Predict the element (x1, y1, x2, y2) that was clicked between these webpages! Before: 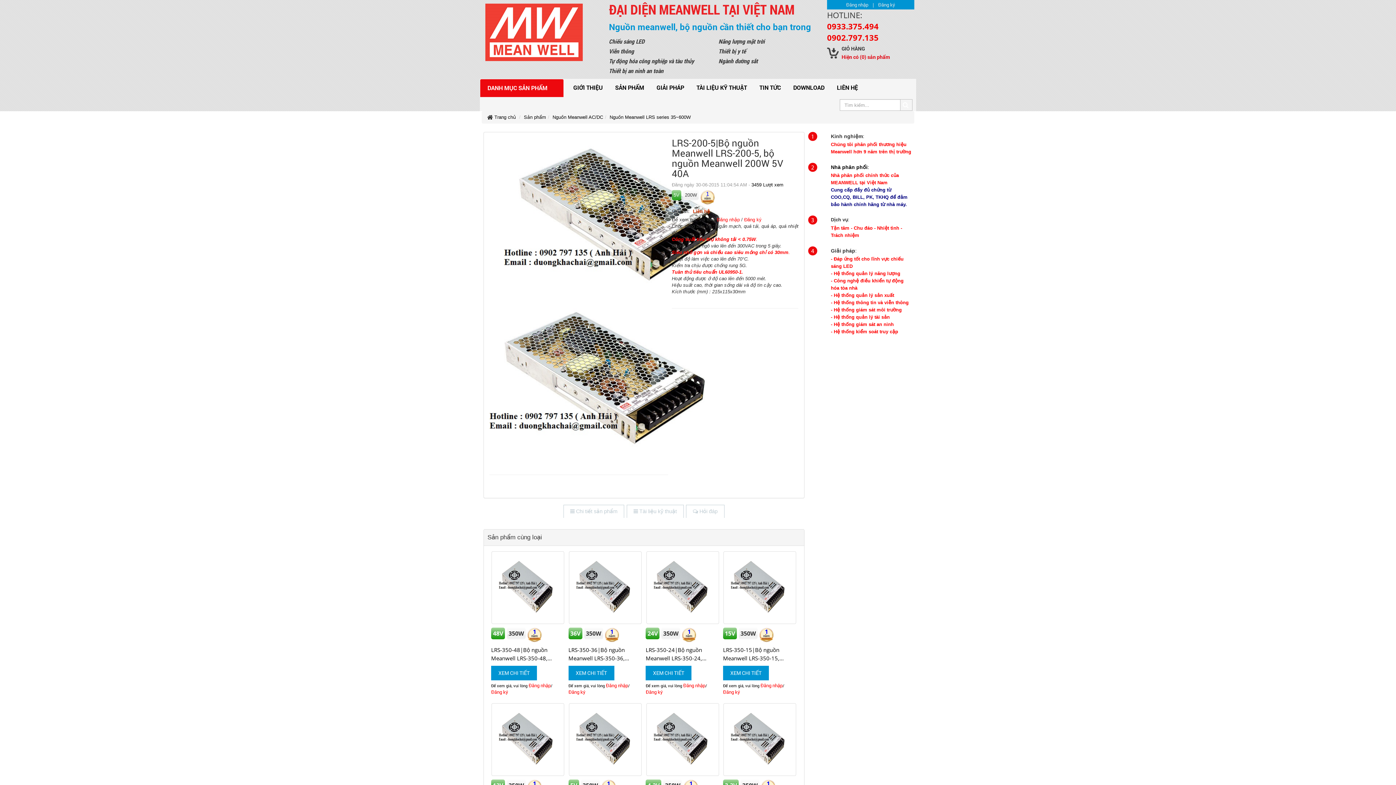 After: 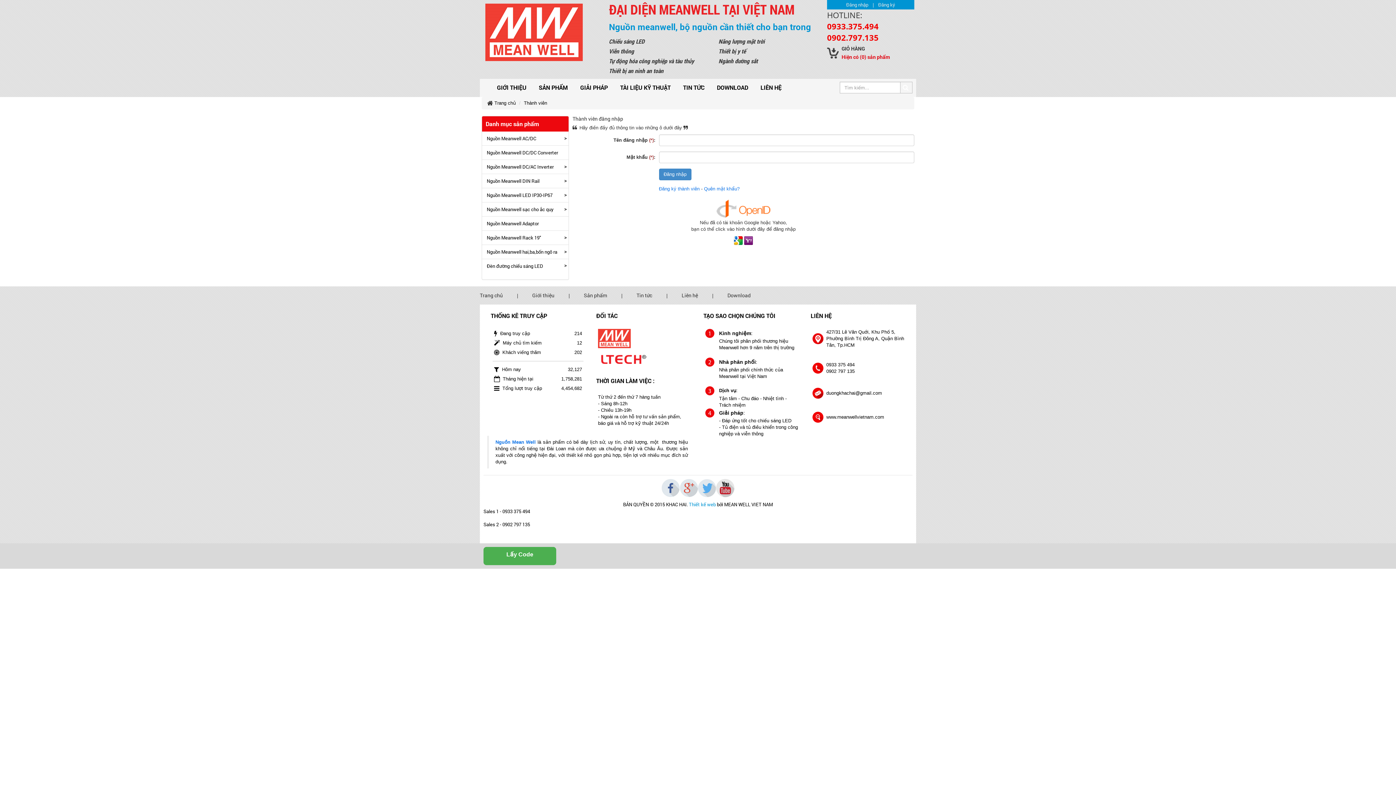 Action: label: Đăng nhập bbox: (760, 682, 782, 689)